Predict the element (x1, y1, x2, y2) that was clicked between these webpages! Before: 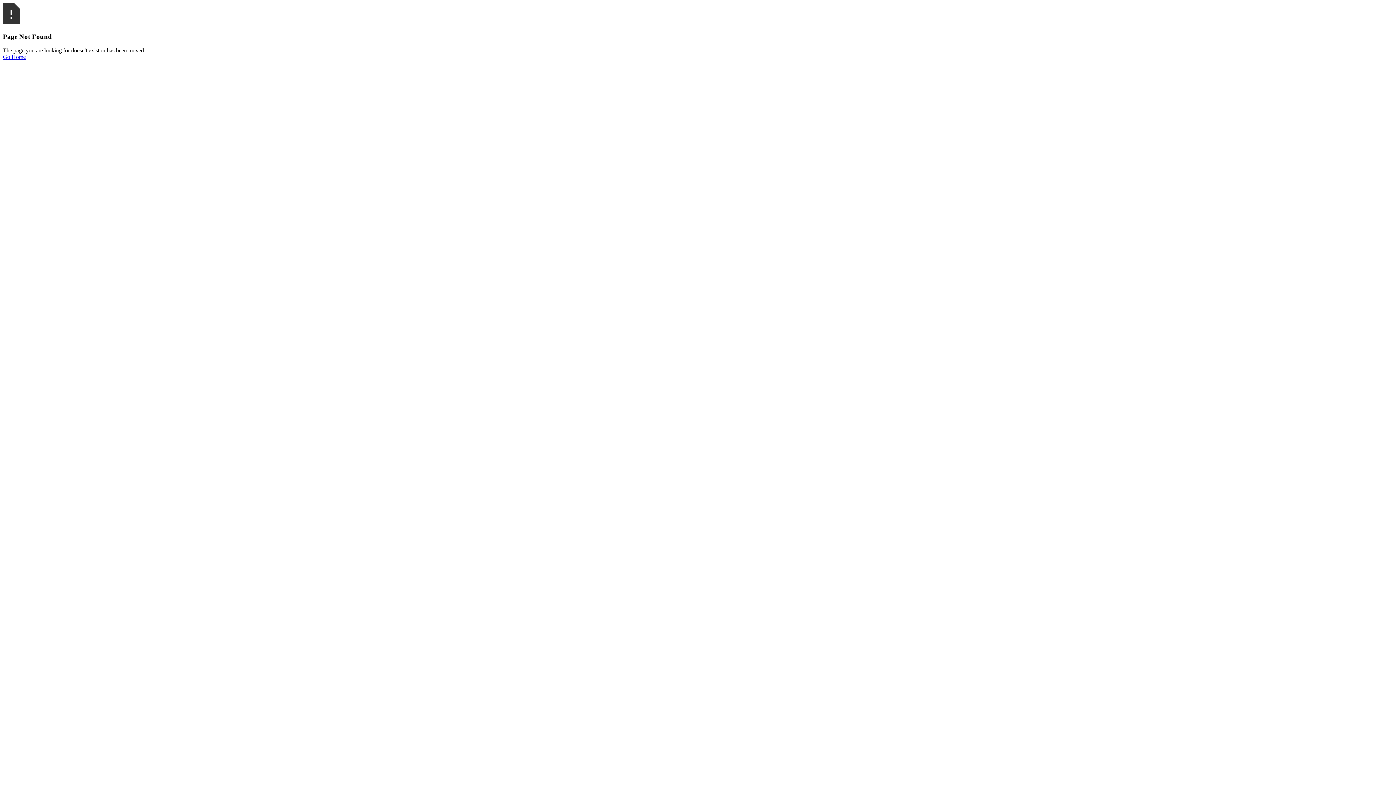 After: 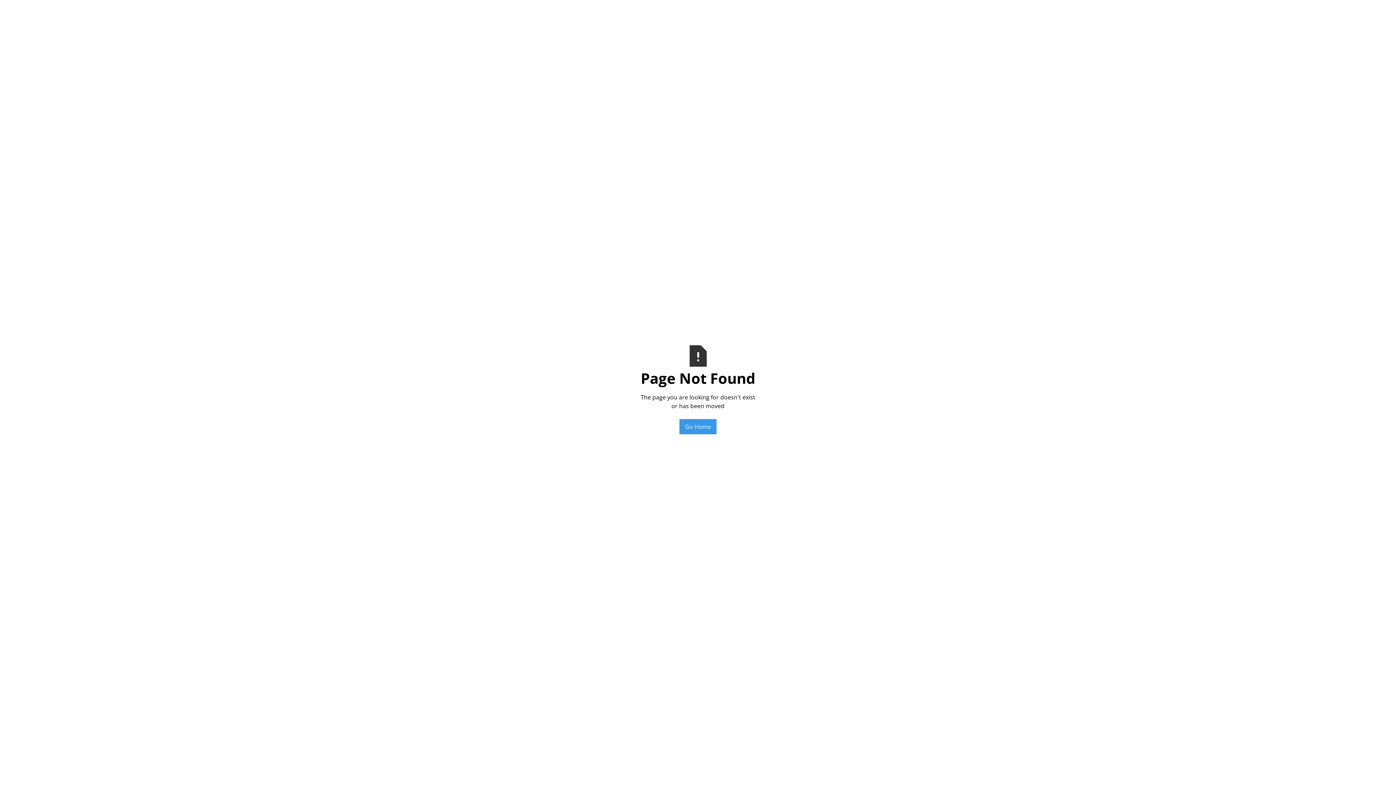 Action: bbox: (2, 53, 25, 60) label: Go Home